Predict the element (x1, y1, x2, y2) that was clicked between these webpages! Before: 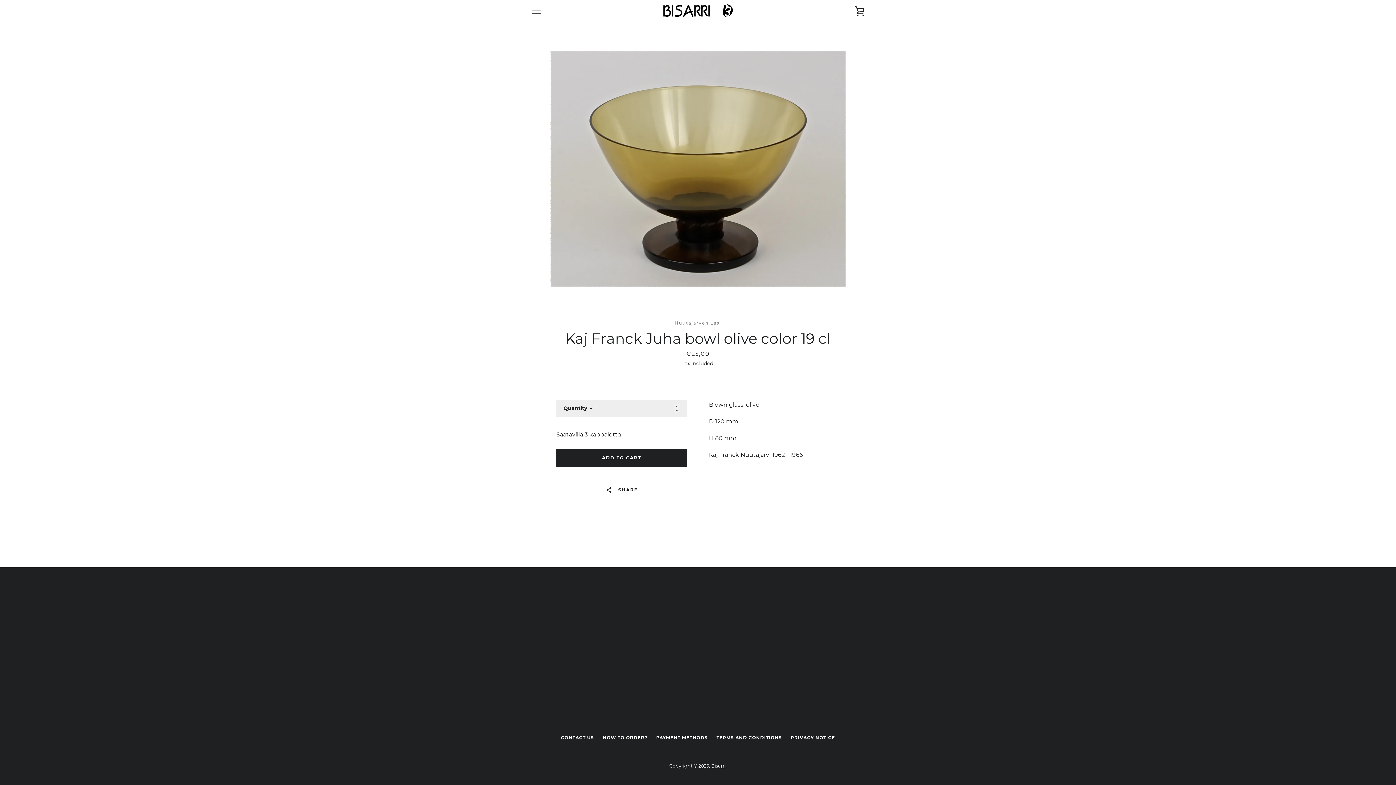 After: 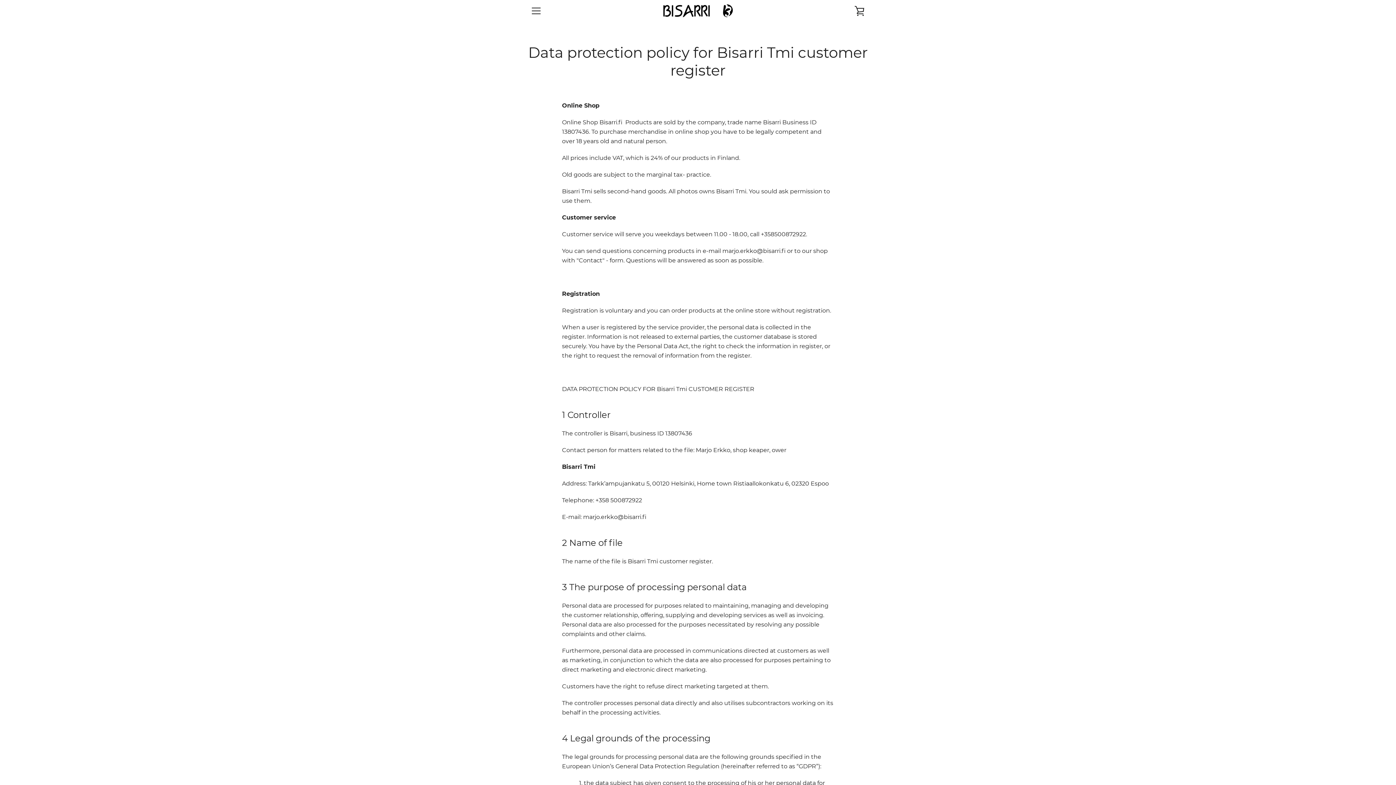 Action: bbox: (790, 735, 835, 740) label: PRIVACY NOTICE